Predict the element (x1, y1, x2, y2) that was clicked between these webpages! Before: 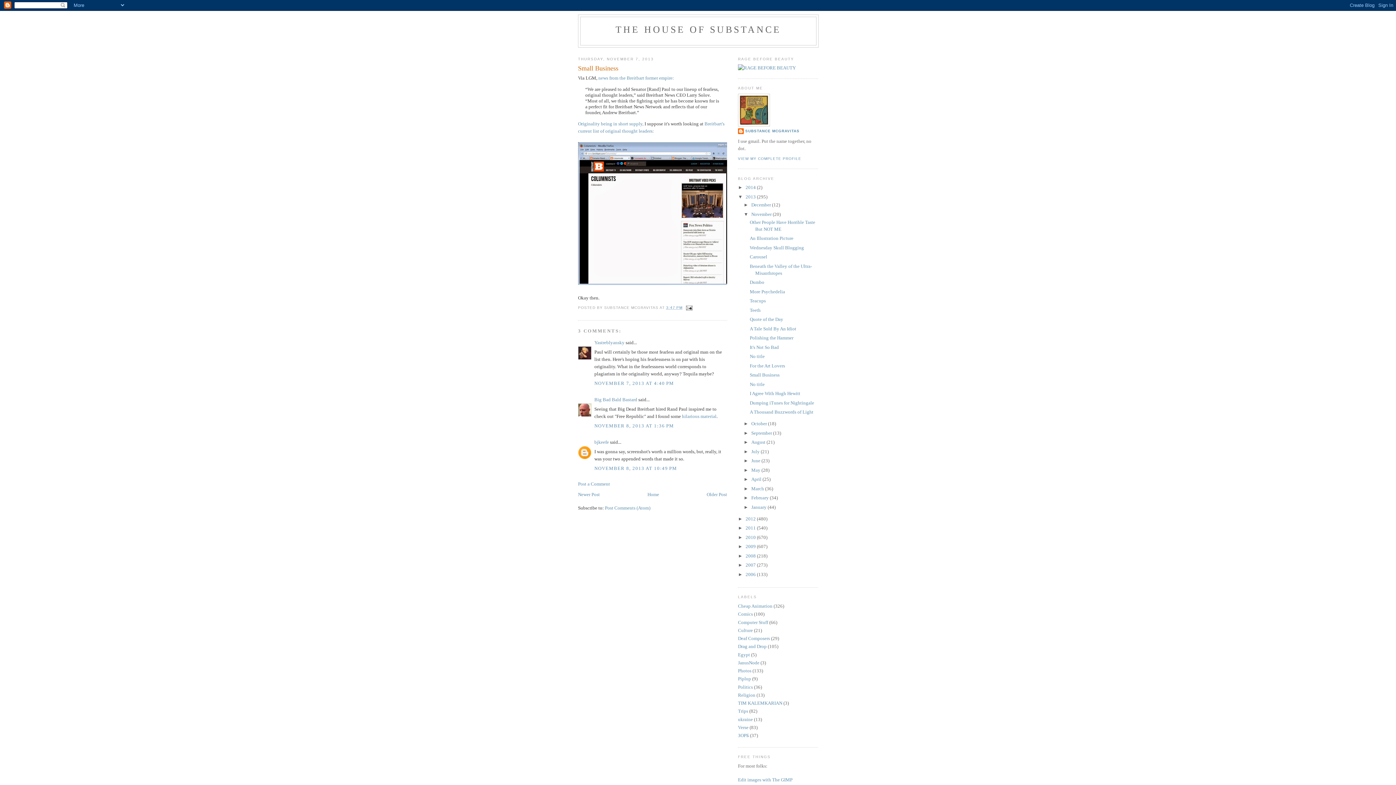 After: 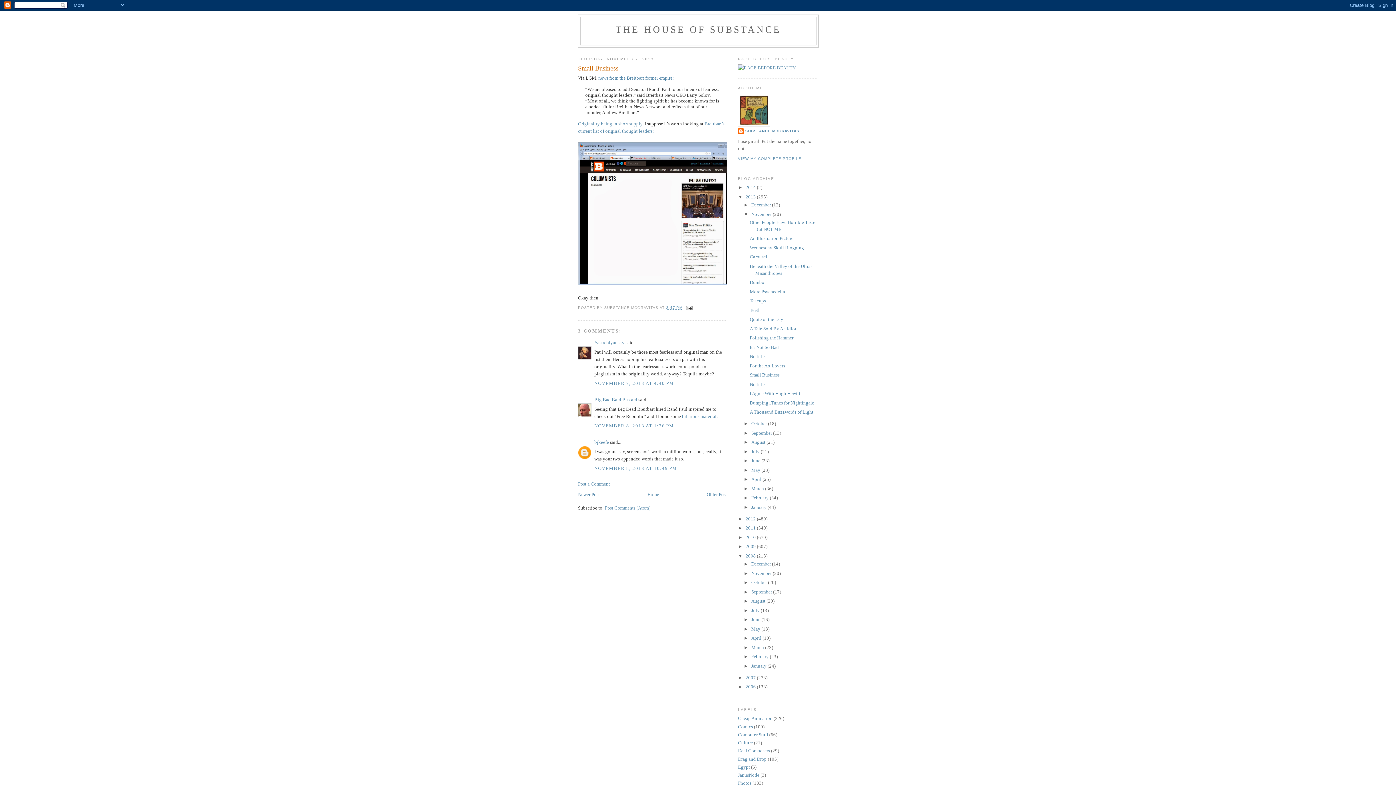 Action: bbox: (738, 553, 745, 558) label: ►  